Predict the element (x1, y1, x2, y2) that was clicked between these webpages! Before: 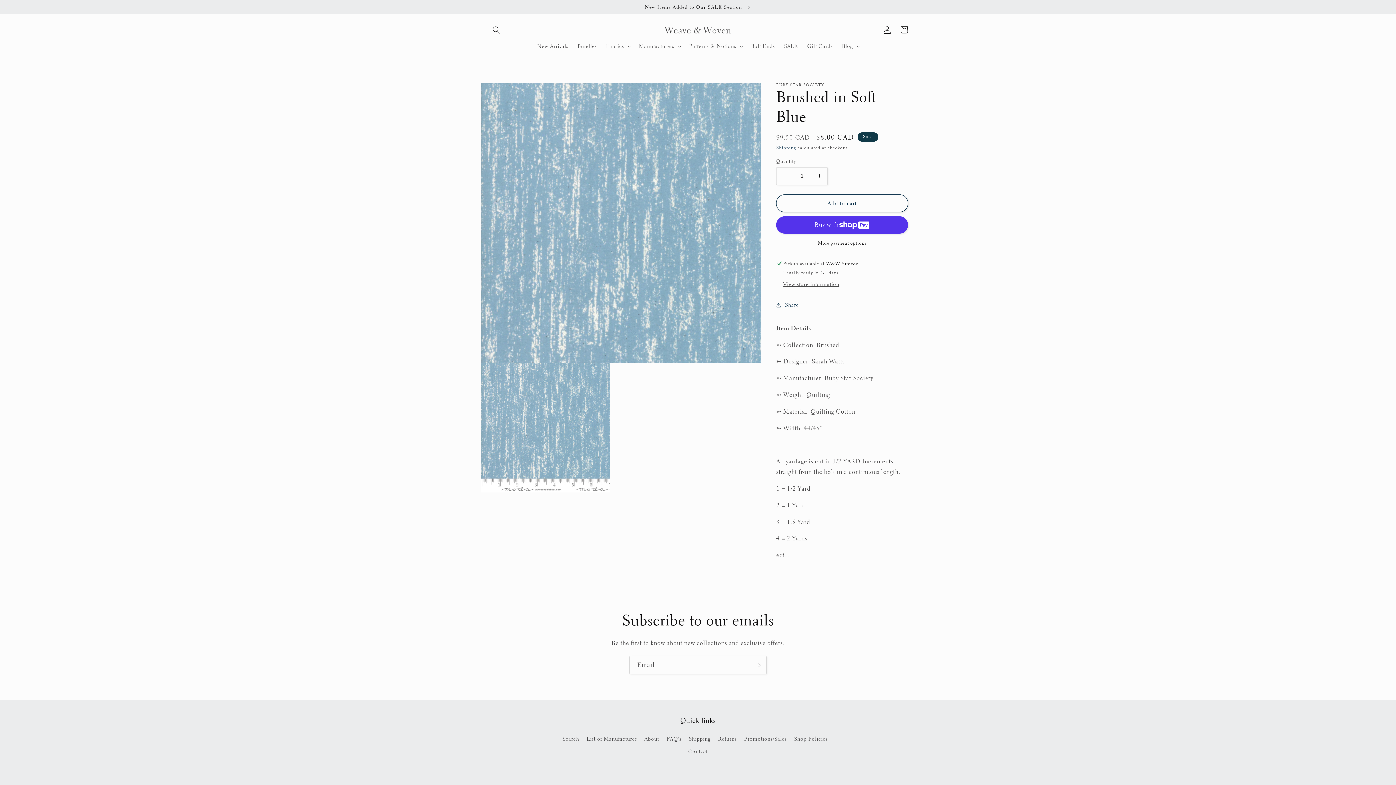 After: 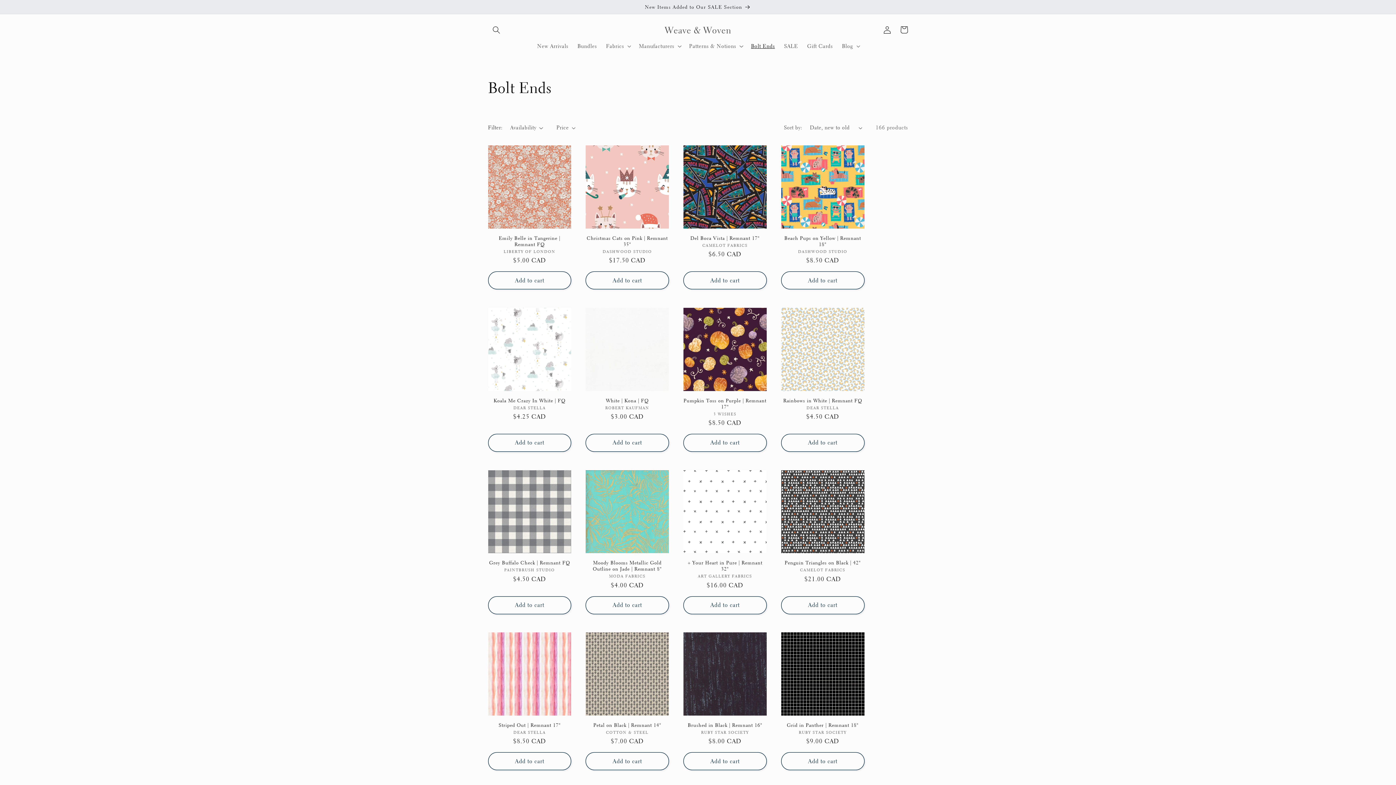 Action: label: Bolt Ends bbox: (746, 38, 779, 53)